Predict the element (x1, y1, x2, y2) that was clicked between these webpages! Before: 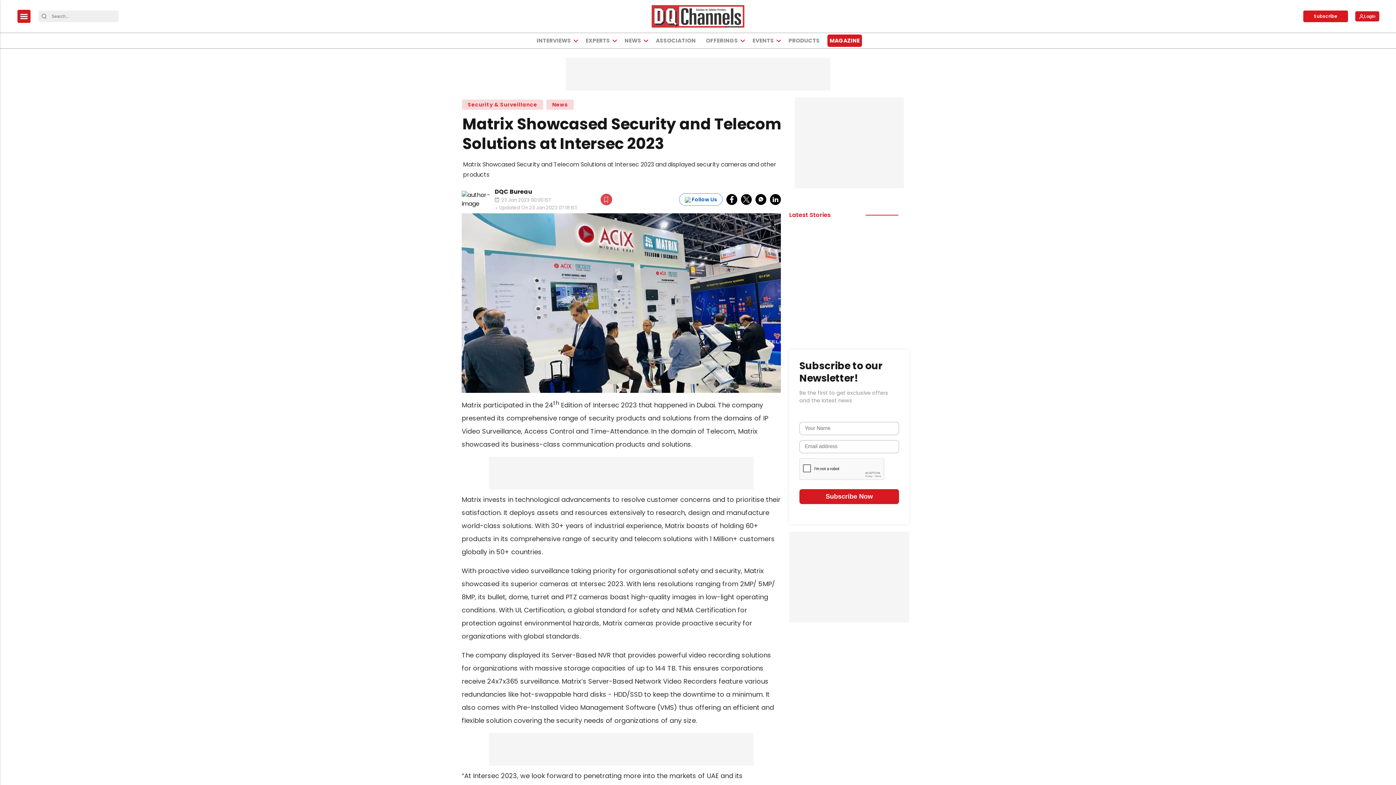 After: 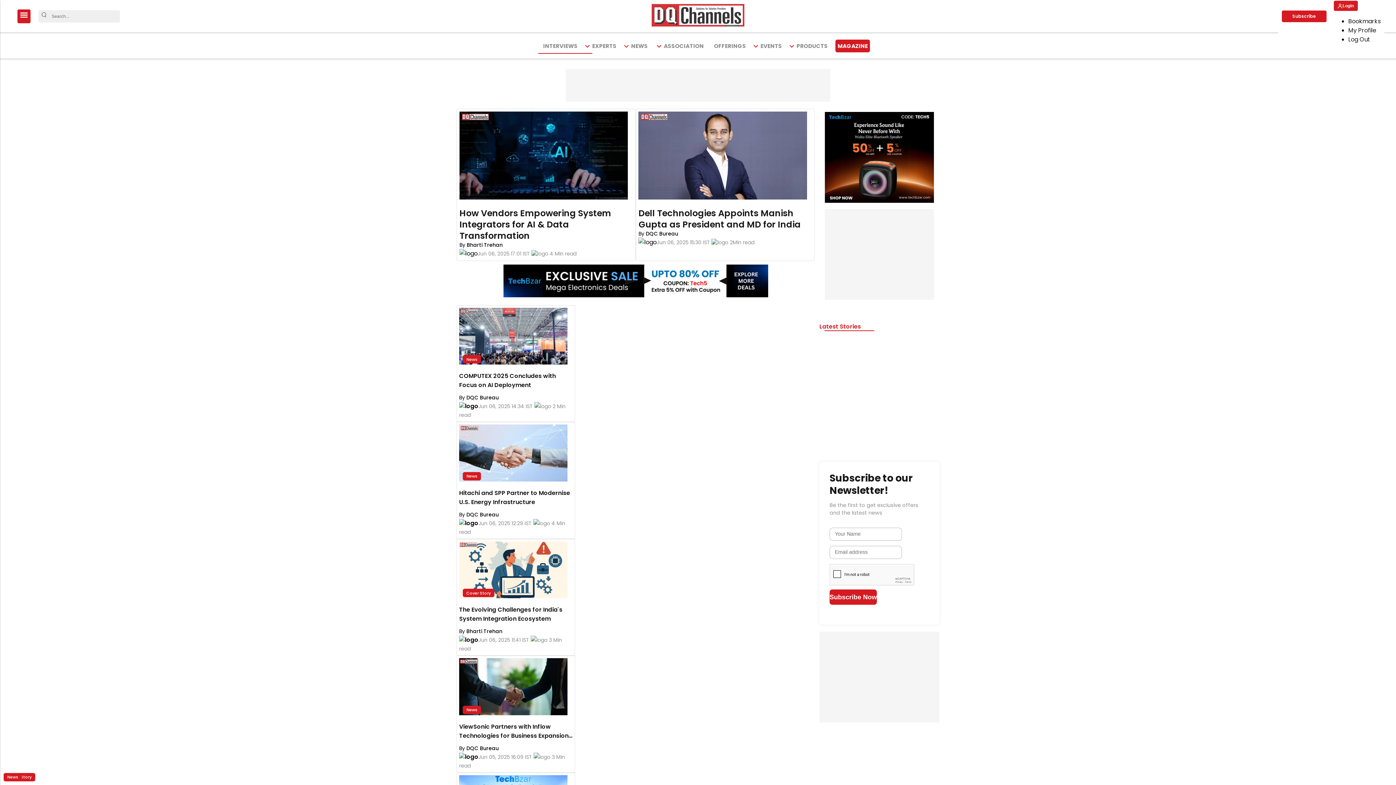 Action: bbox: (651, 5, 744, 27) label: logo